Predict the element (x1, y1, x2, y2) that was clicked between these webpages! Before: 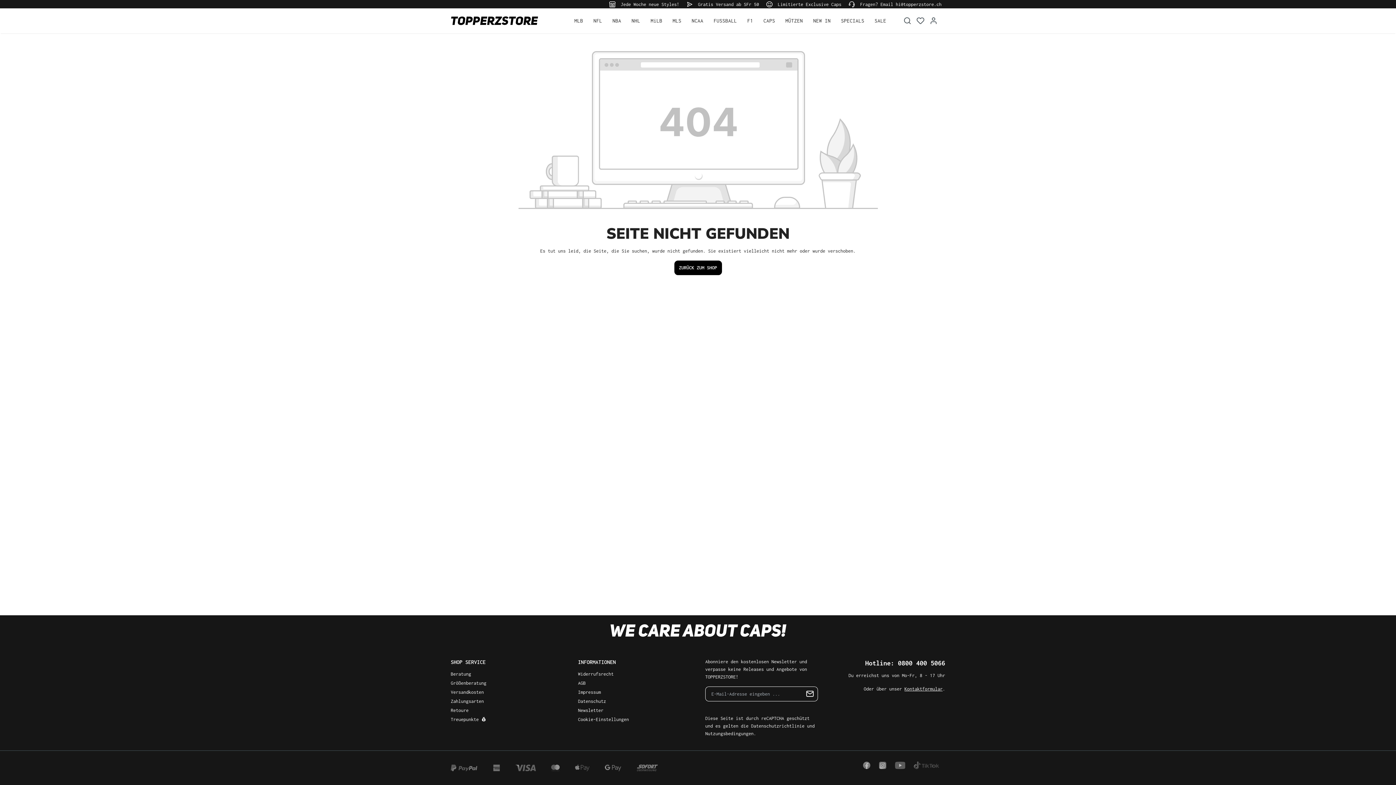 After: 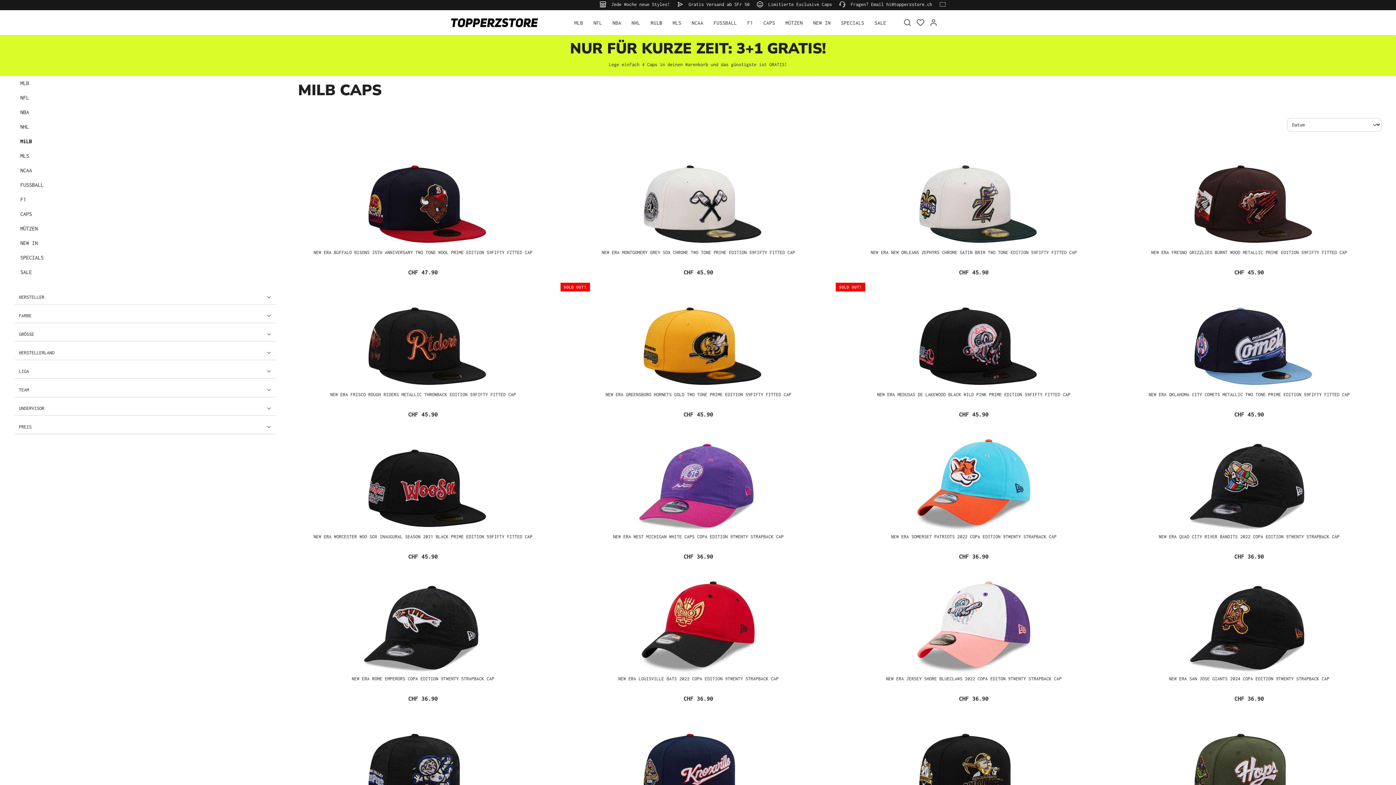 Action: bbox: (650, 13, 662, 27) label: MiLB